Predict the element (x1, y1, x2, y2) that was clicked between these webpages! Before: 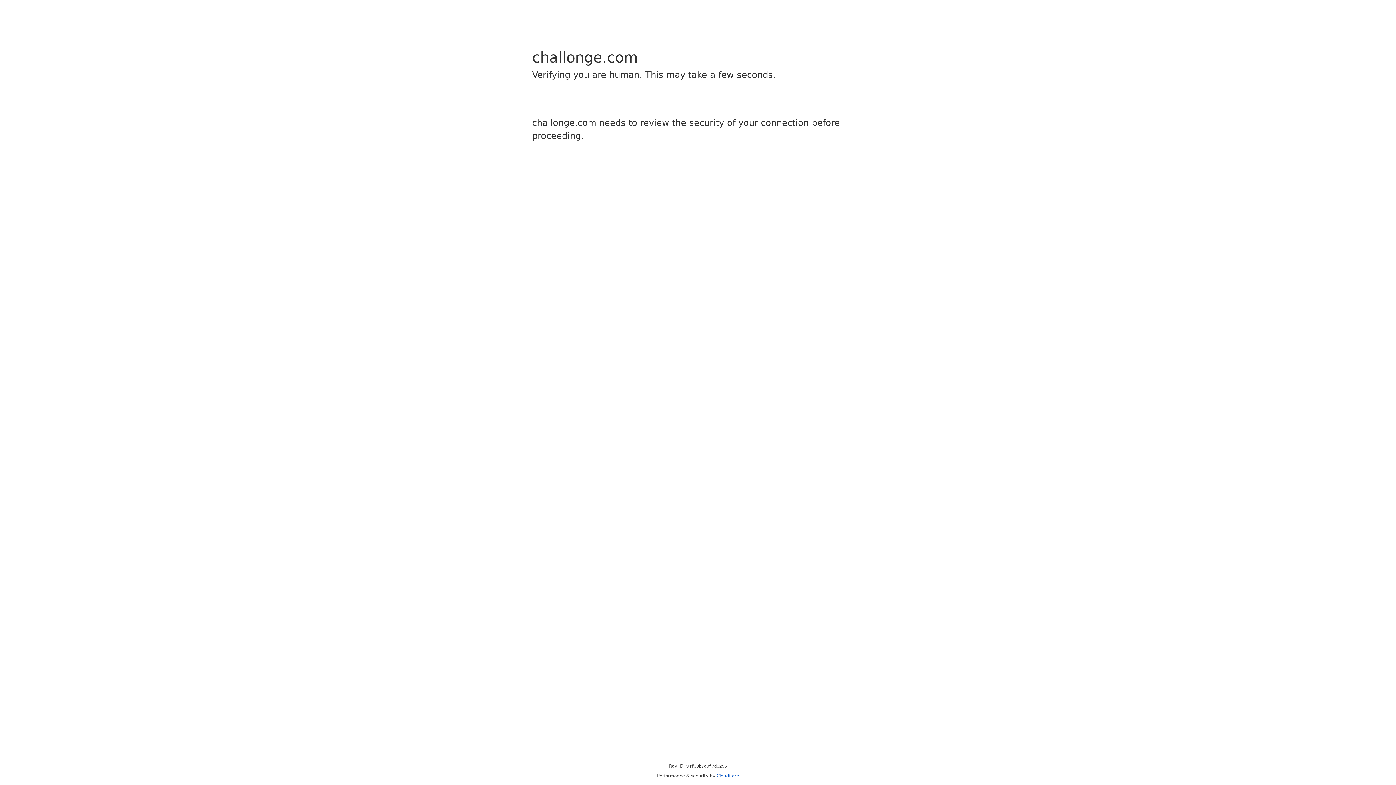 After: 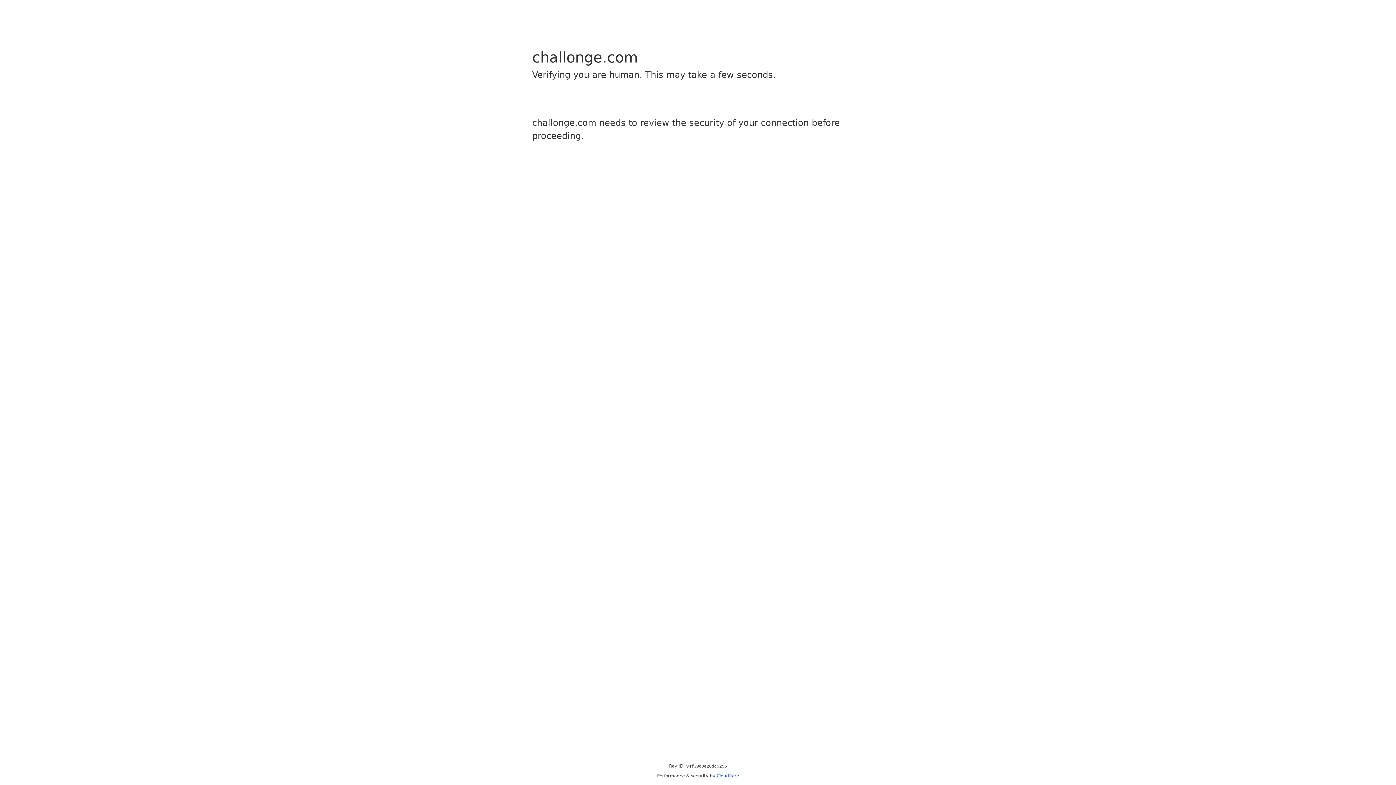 Action: label: Cloudflare bbox: (716, 773, 739, 778)